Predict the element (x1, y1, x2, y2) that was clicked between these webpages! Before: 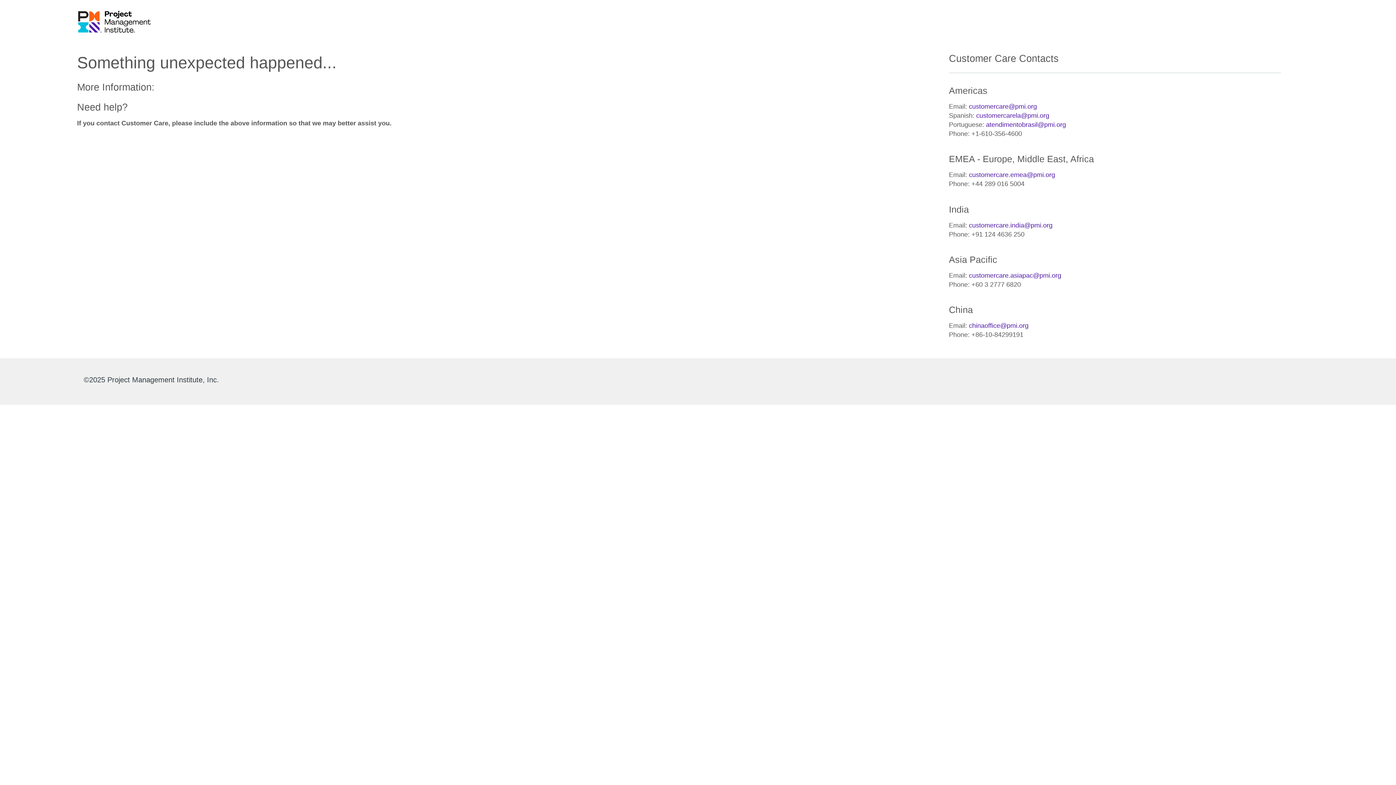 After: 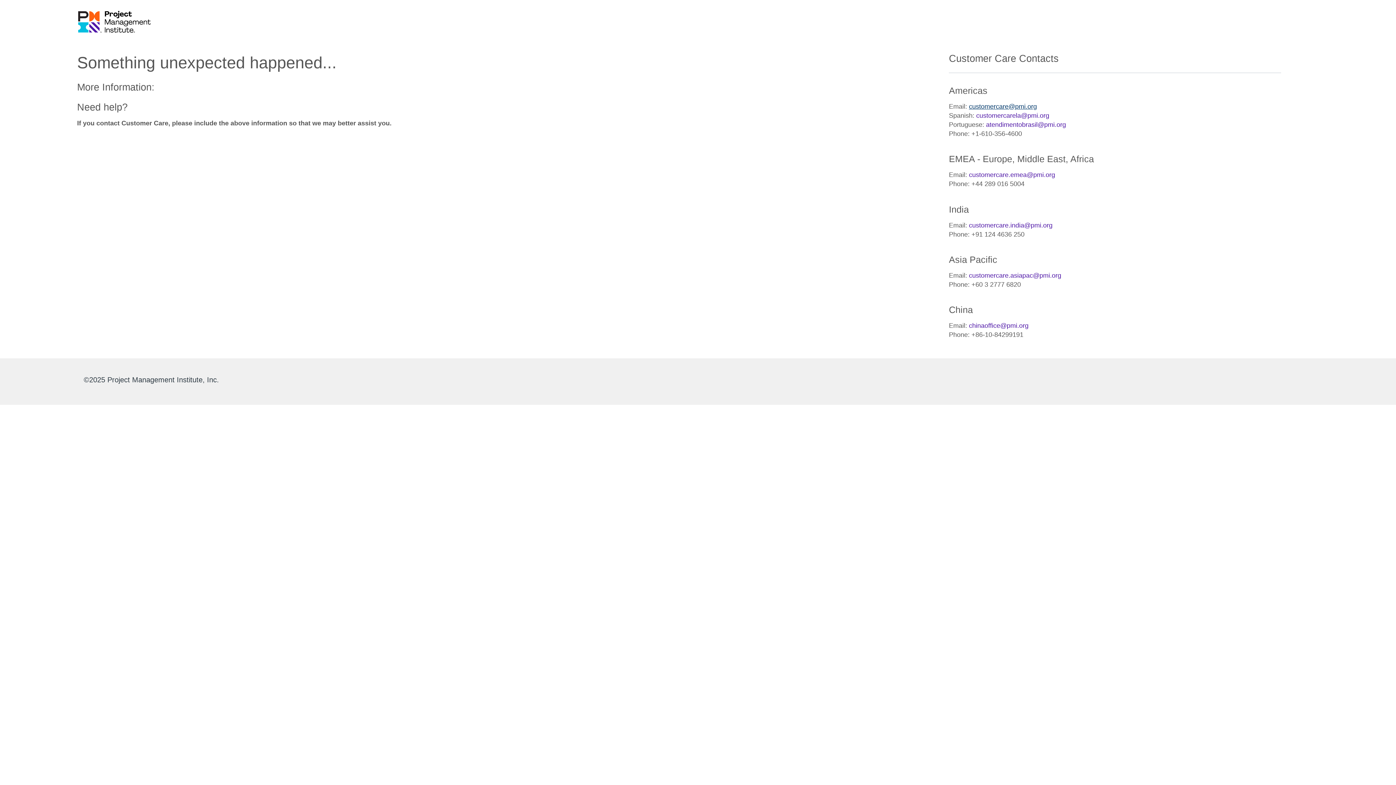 Action: label: customercare@pmi.org bbox: (969, 102, 1037, 110)